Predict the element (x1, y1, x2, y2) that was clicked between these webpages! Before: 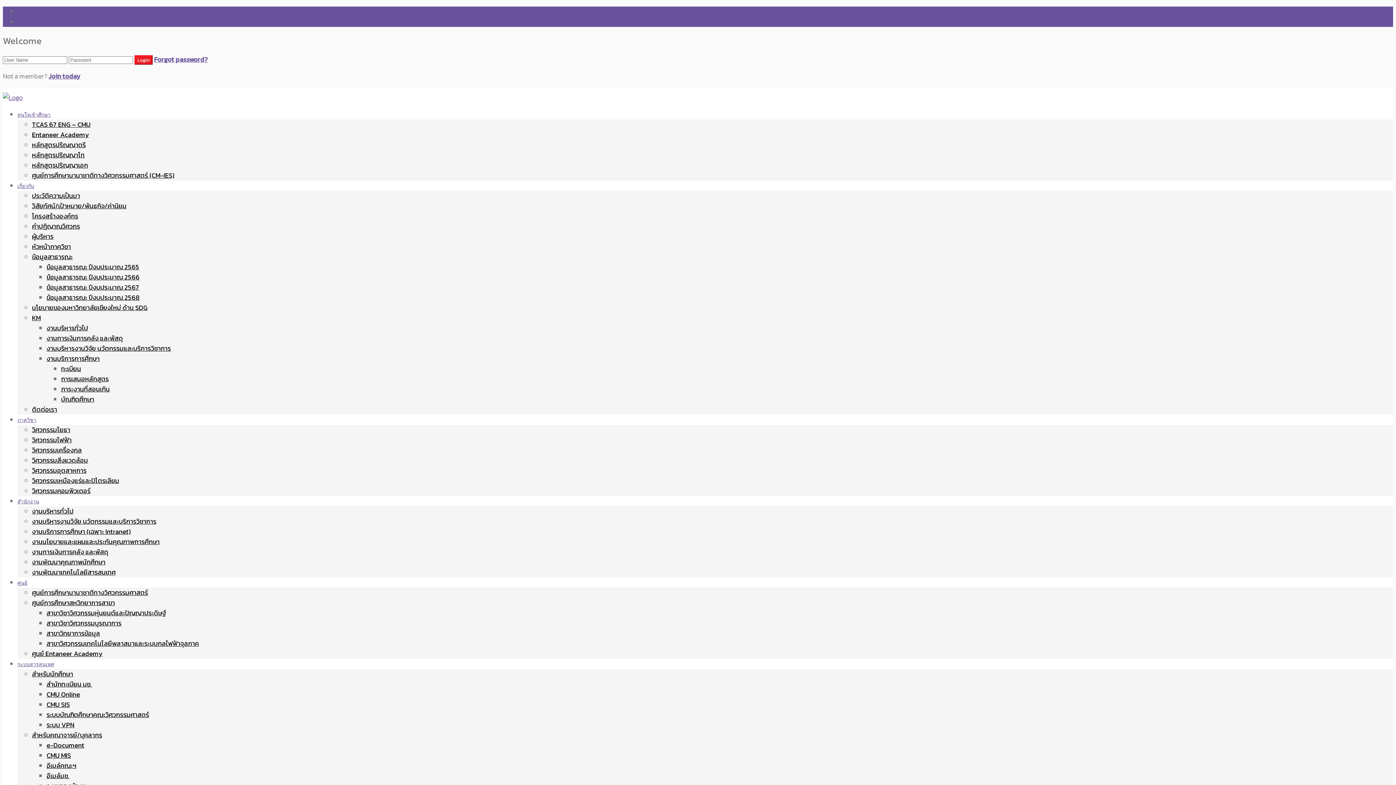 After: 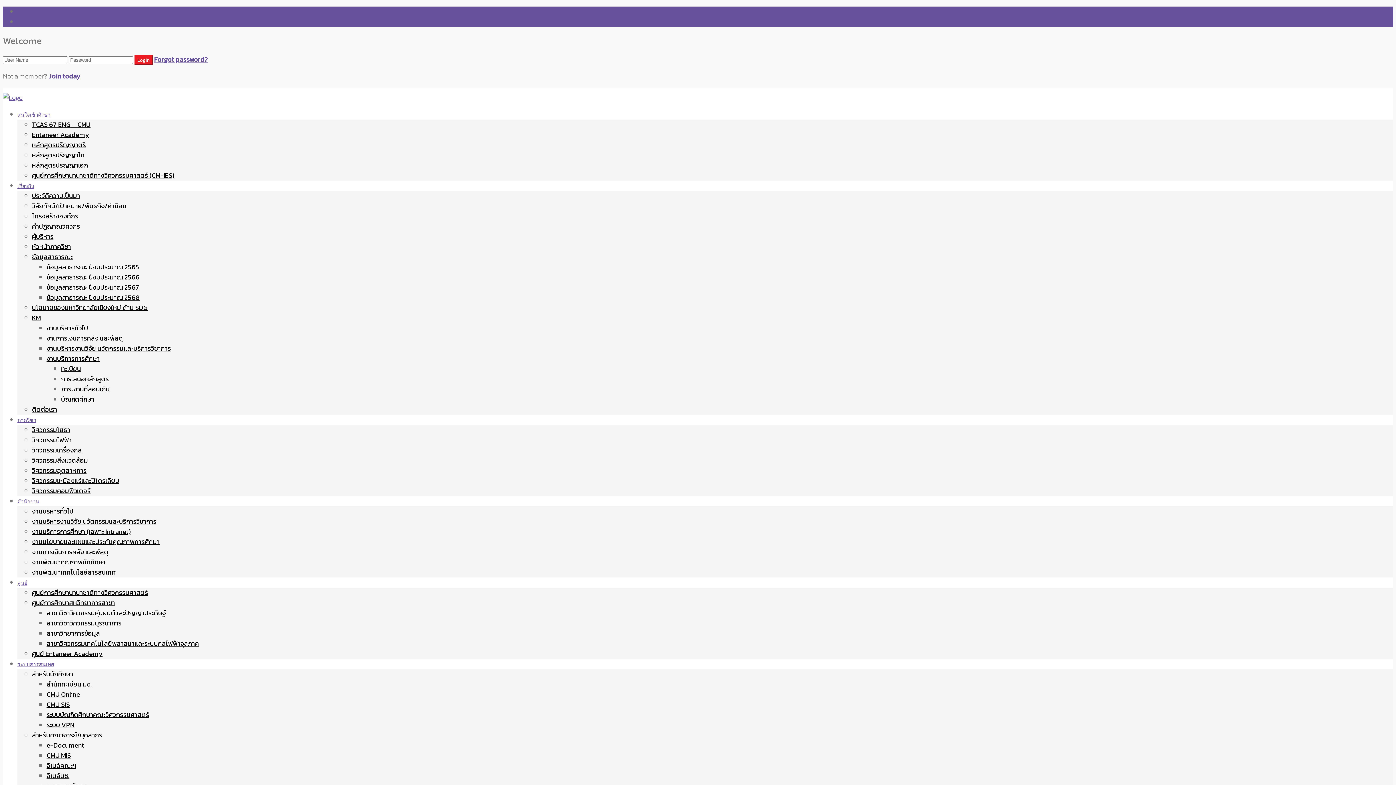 Action: bbox: (48, 71, 80, 81) label: Join today